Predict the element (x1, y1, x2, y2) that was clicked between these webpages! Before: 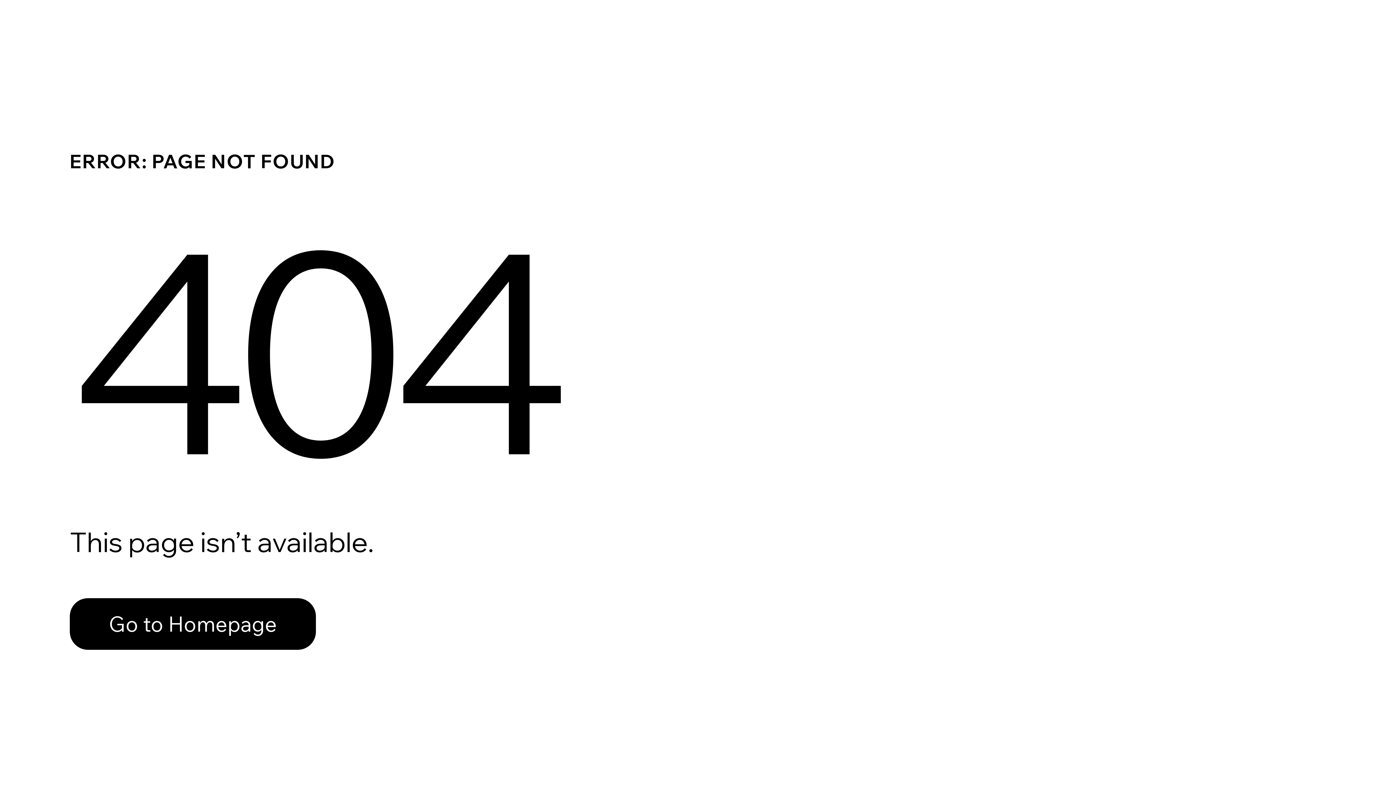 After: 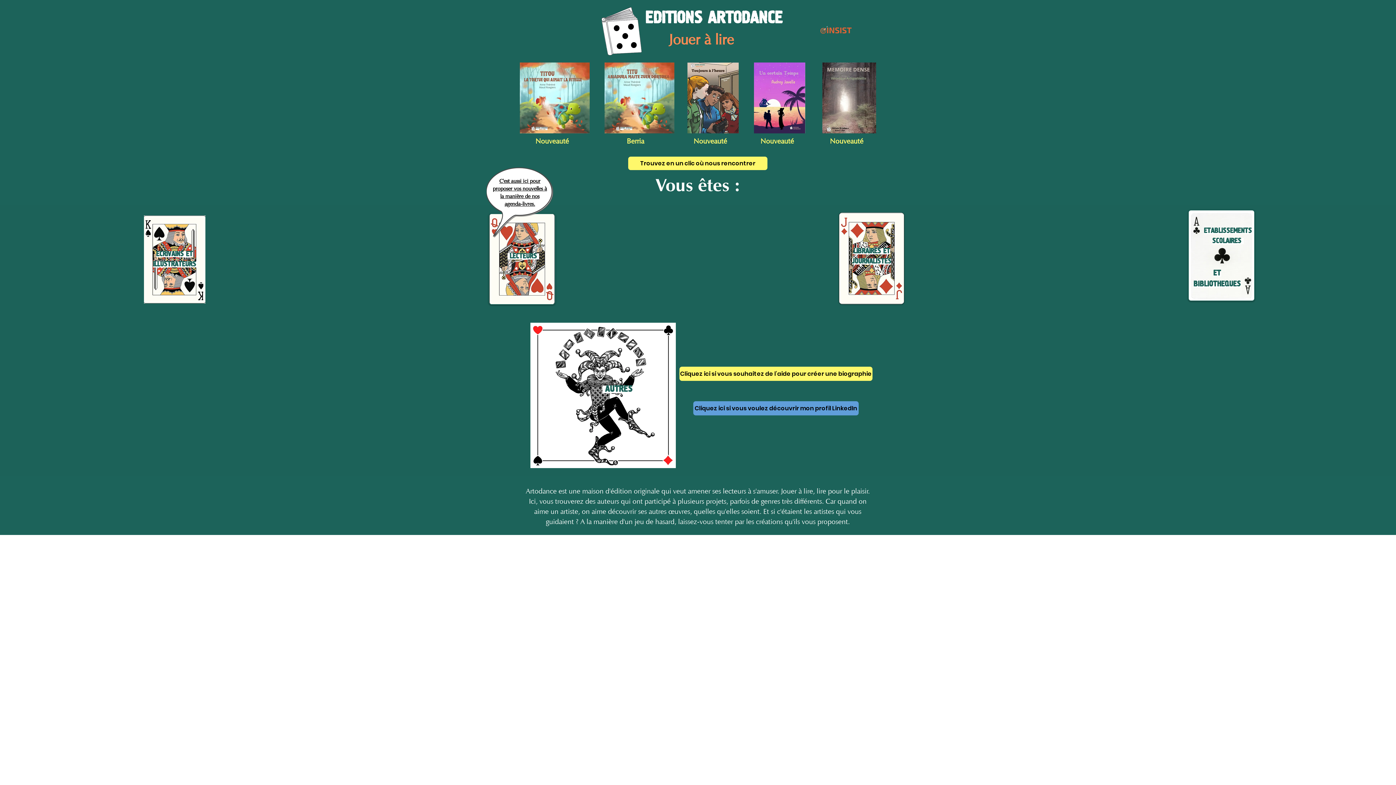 Action: bbox: (69, 582, 768, 659) label: Go to Homepage